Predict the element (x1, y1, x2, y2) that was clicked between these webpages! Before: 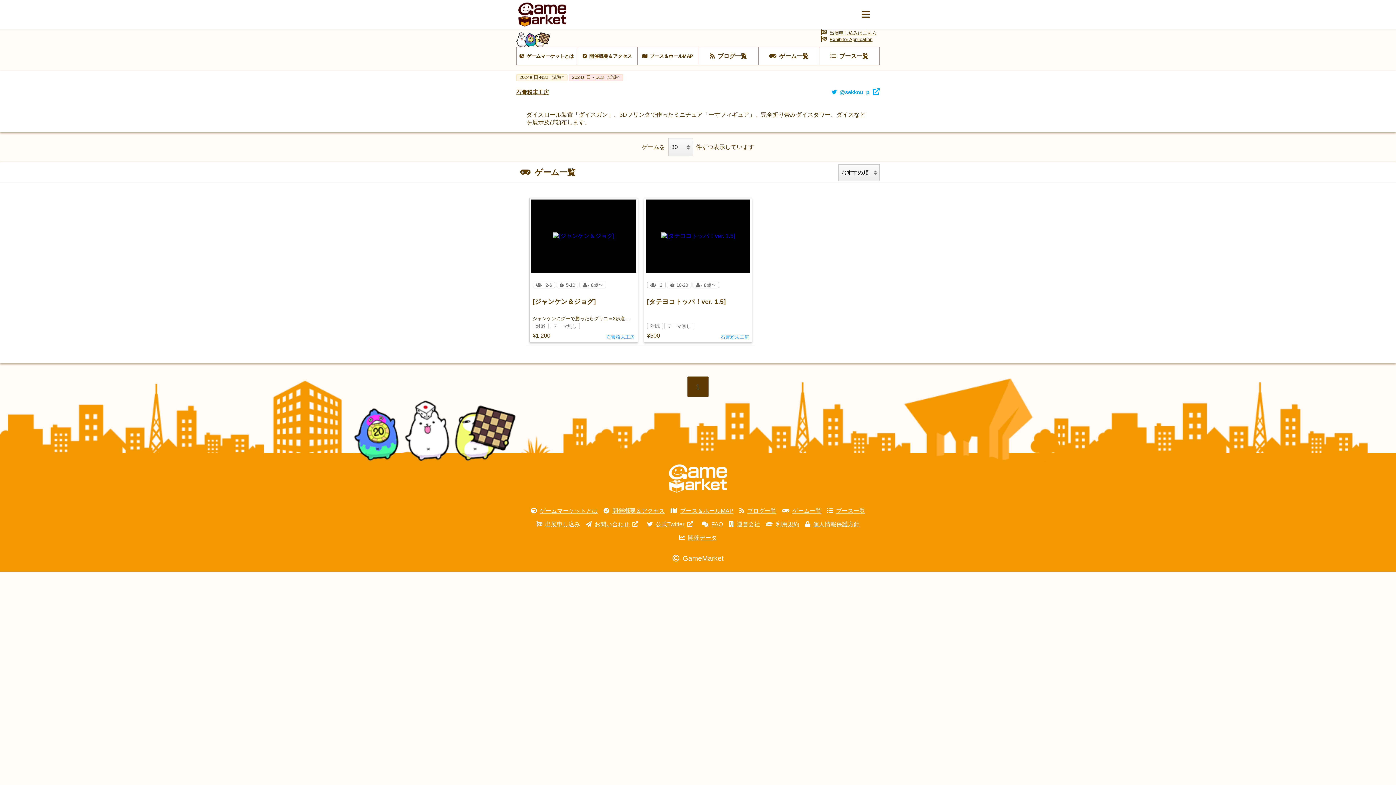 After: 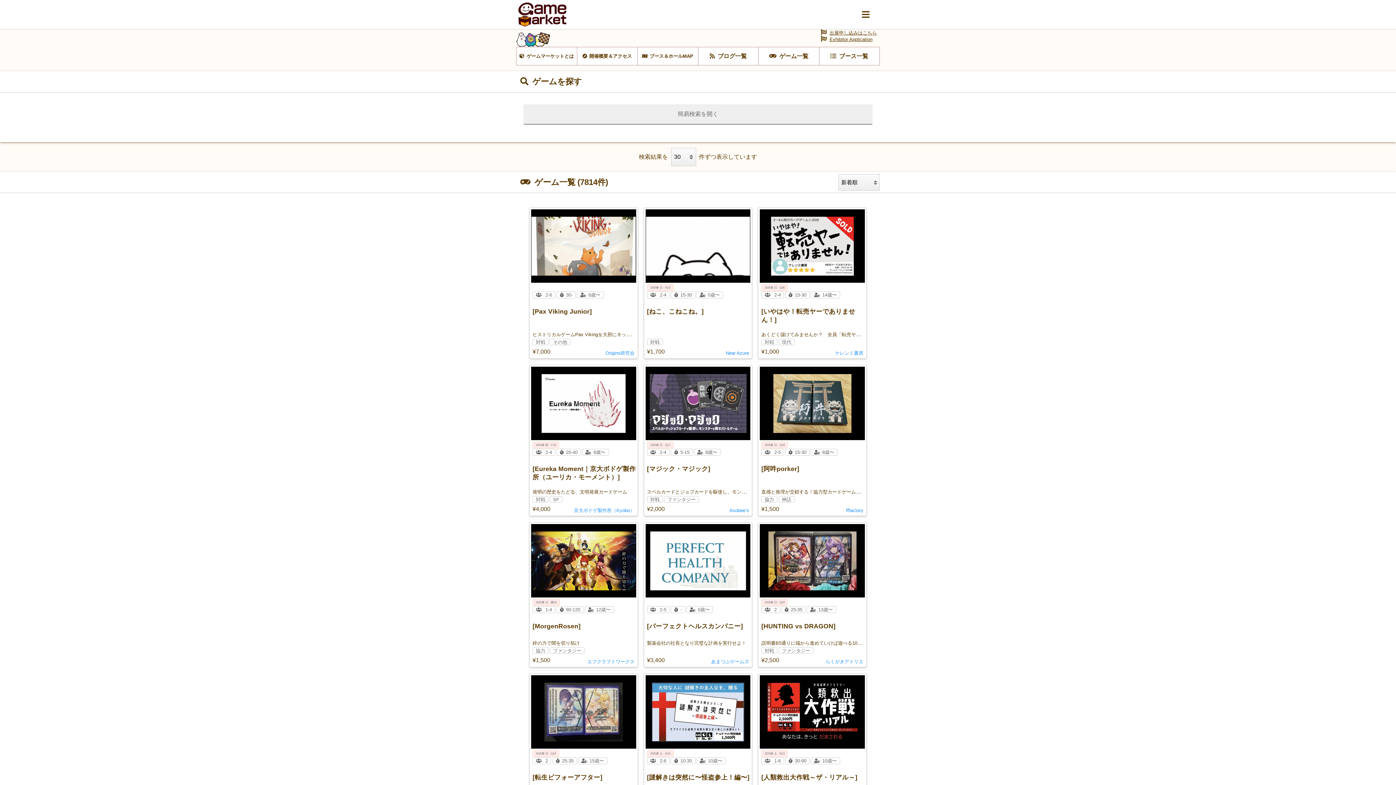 Action: bbox: (532, 281, 555, 288) label:  2-6